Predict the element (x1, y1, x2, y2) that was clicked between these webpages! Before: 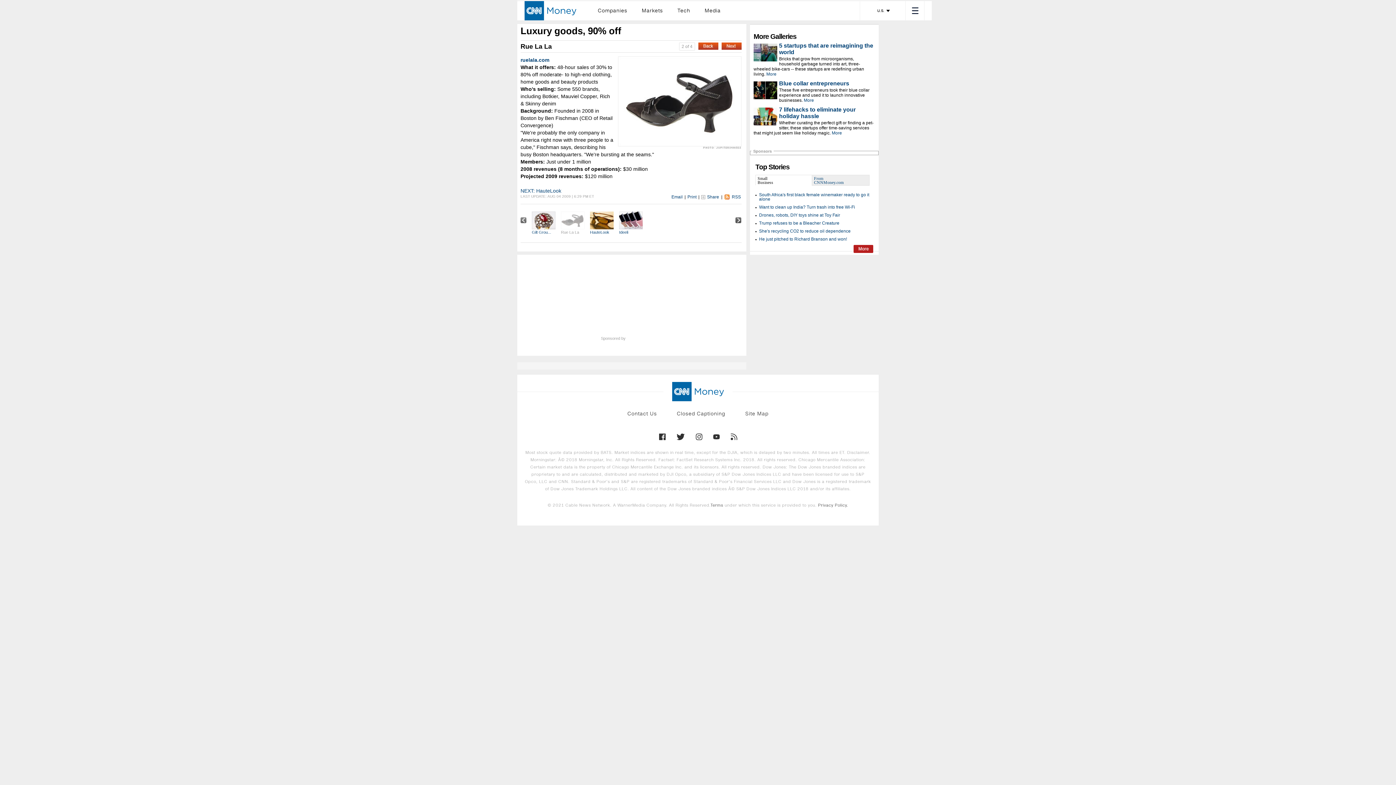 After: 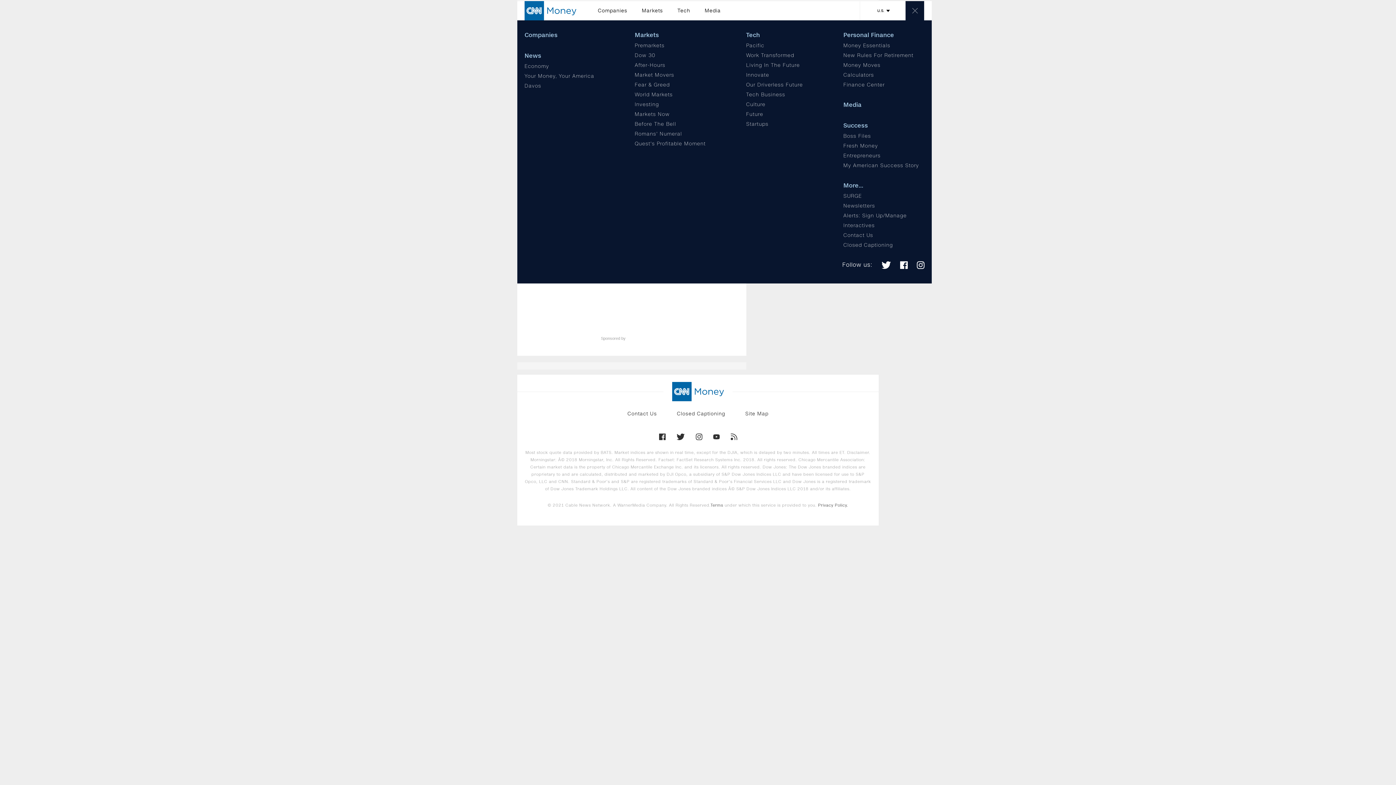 Action: bbox: (905, 1, 924, 20)